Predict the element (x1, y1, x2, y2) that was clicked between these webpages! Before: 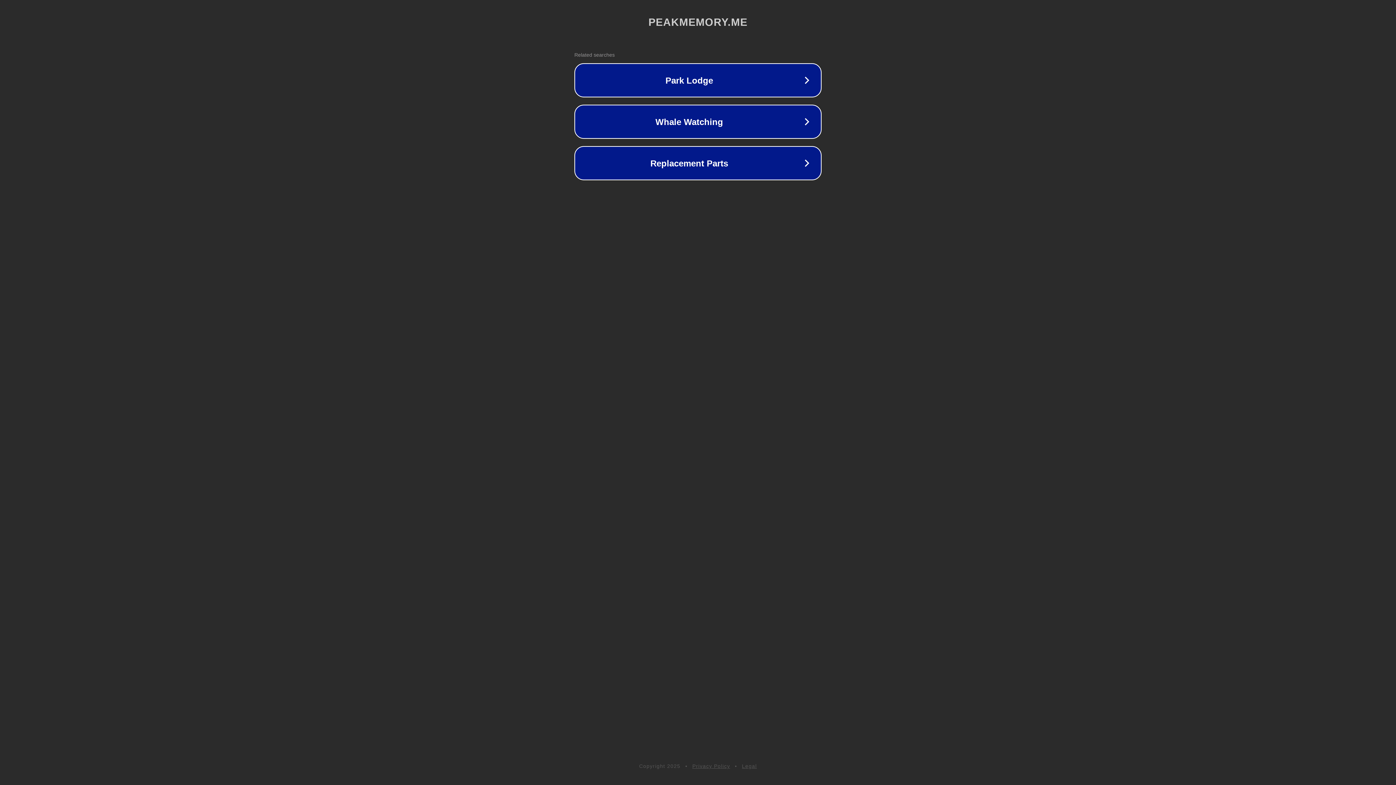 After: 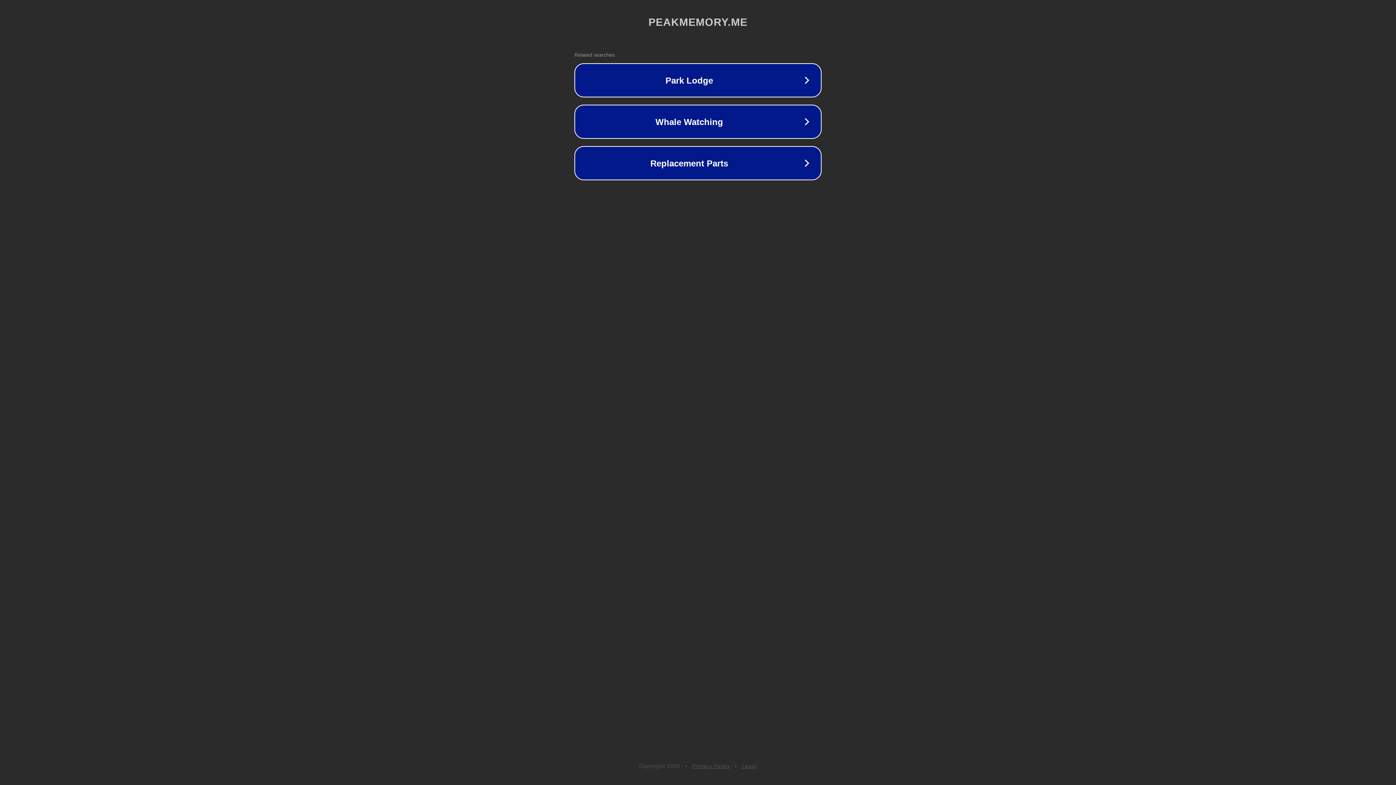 Action: bbox: (742, 763, 757, 769) label: Legal